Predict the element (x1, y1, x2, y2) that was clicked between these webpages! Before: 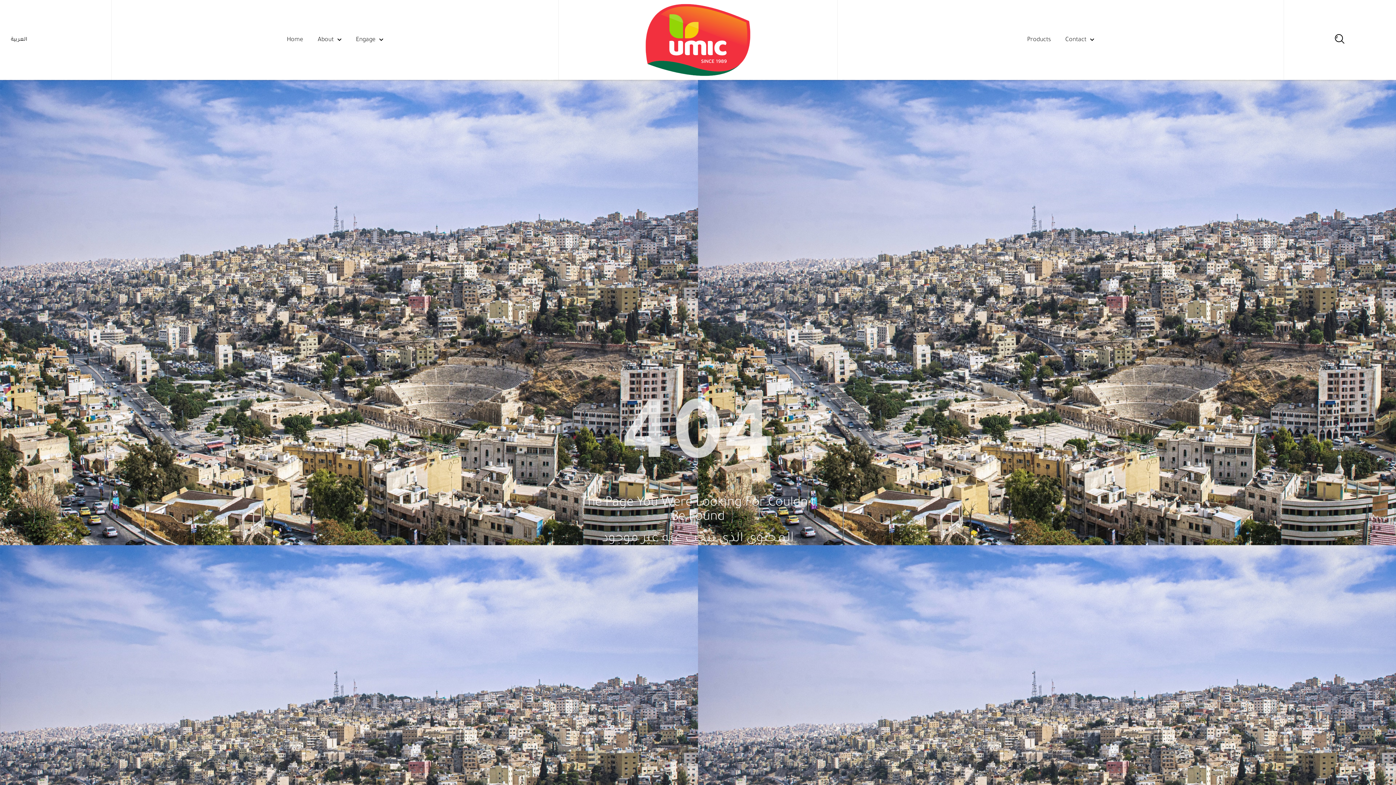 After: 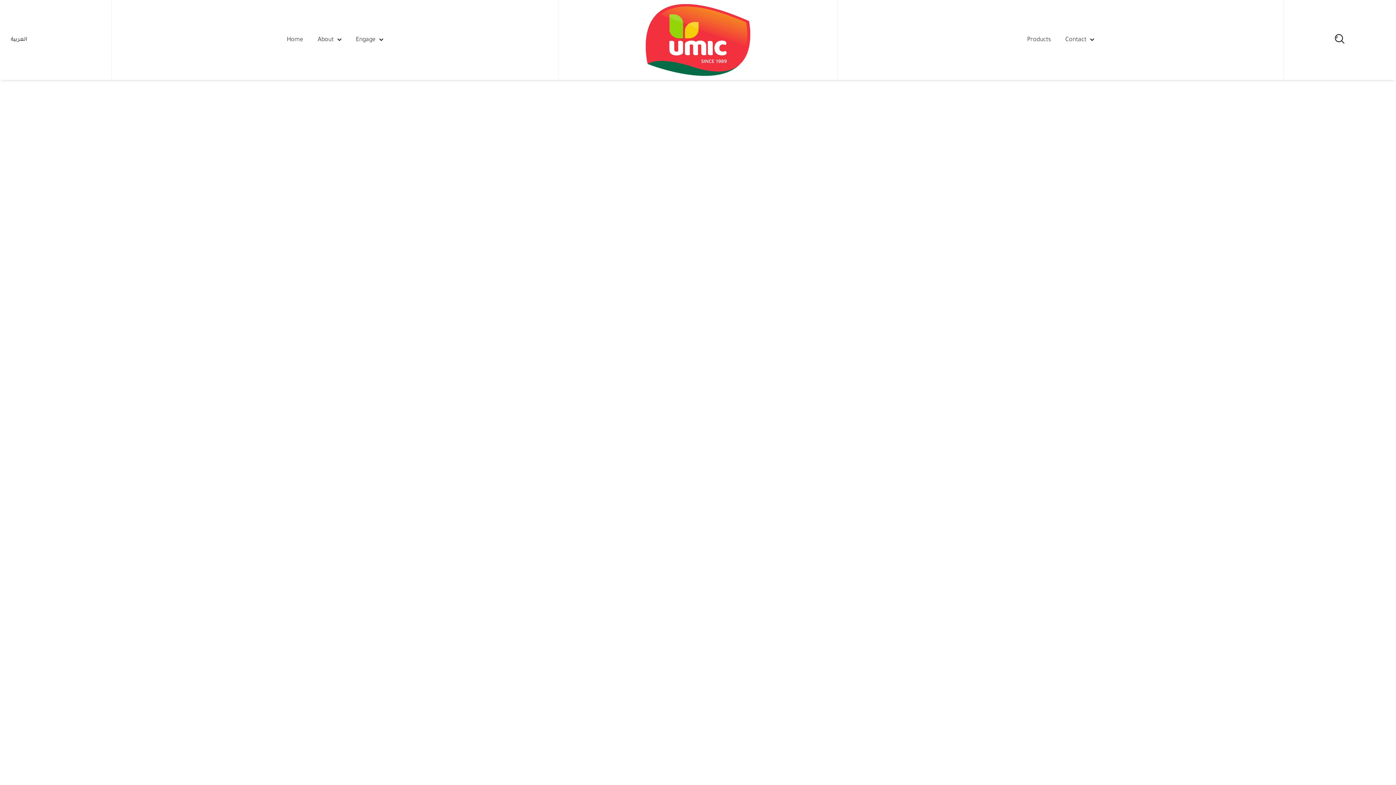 Action: bbox: (562, 3, 833, 76)